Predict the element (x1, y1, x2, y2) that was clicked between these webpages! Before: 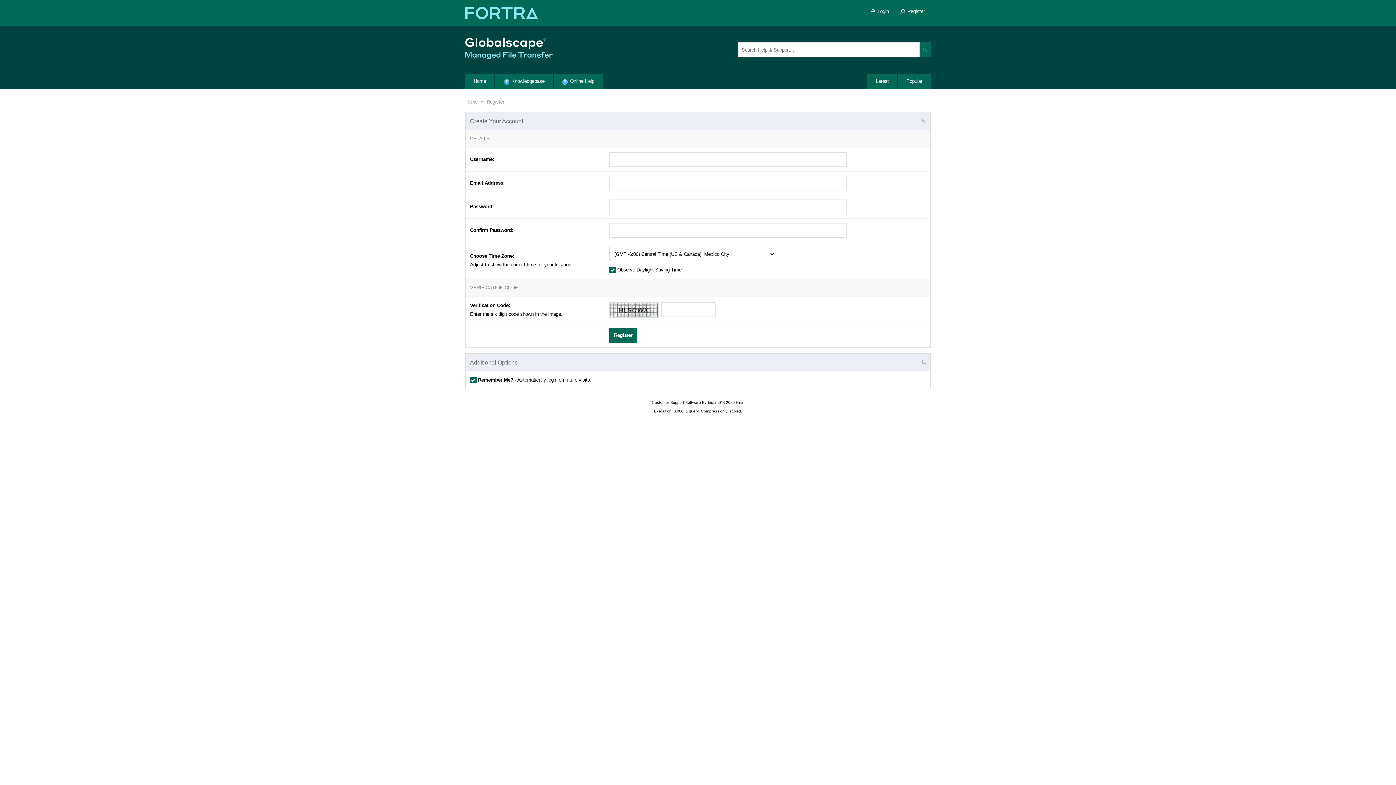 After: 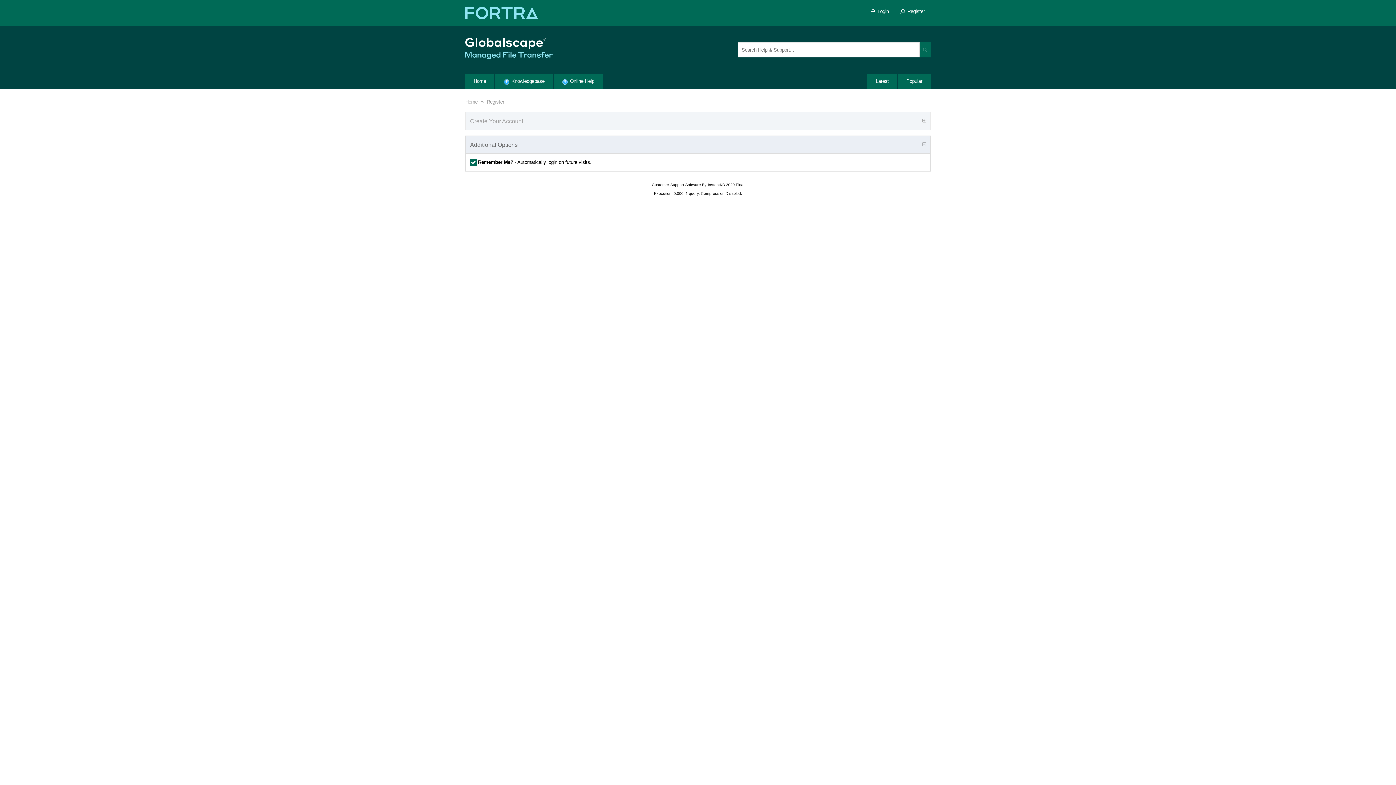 Action: bbox: (922, 116, 926, 125)